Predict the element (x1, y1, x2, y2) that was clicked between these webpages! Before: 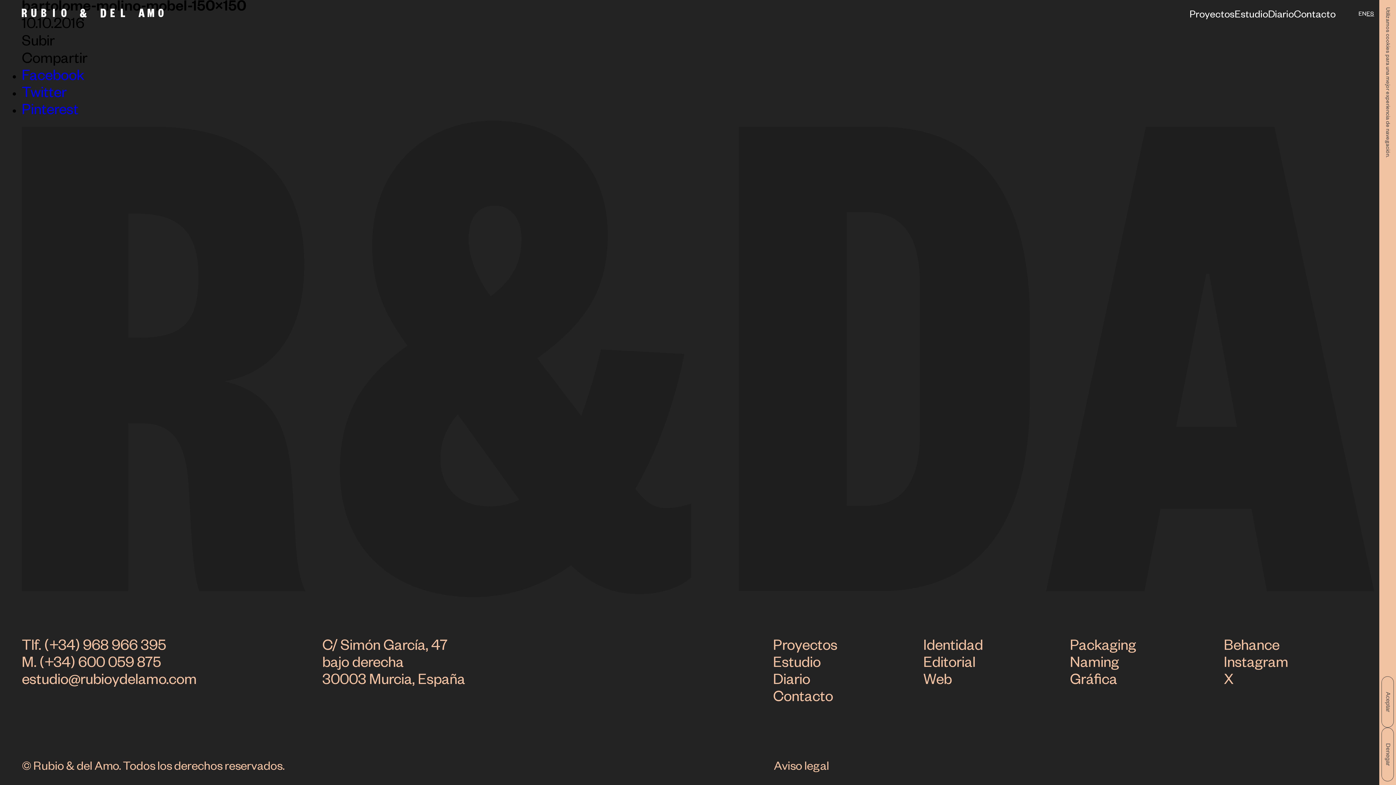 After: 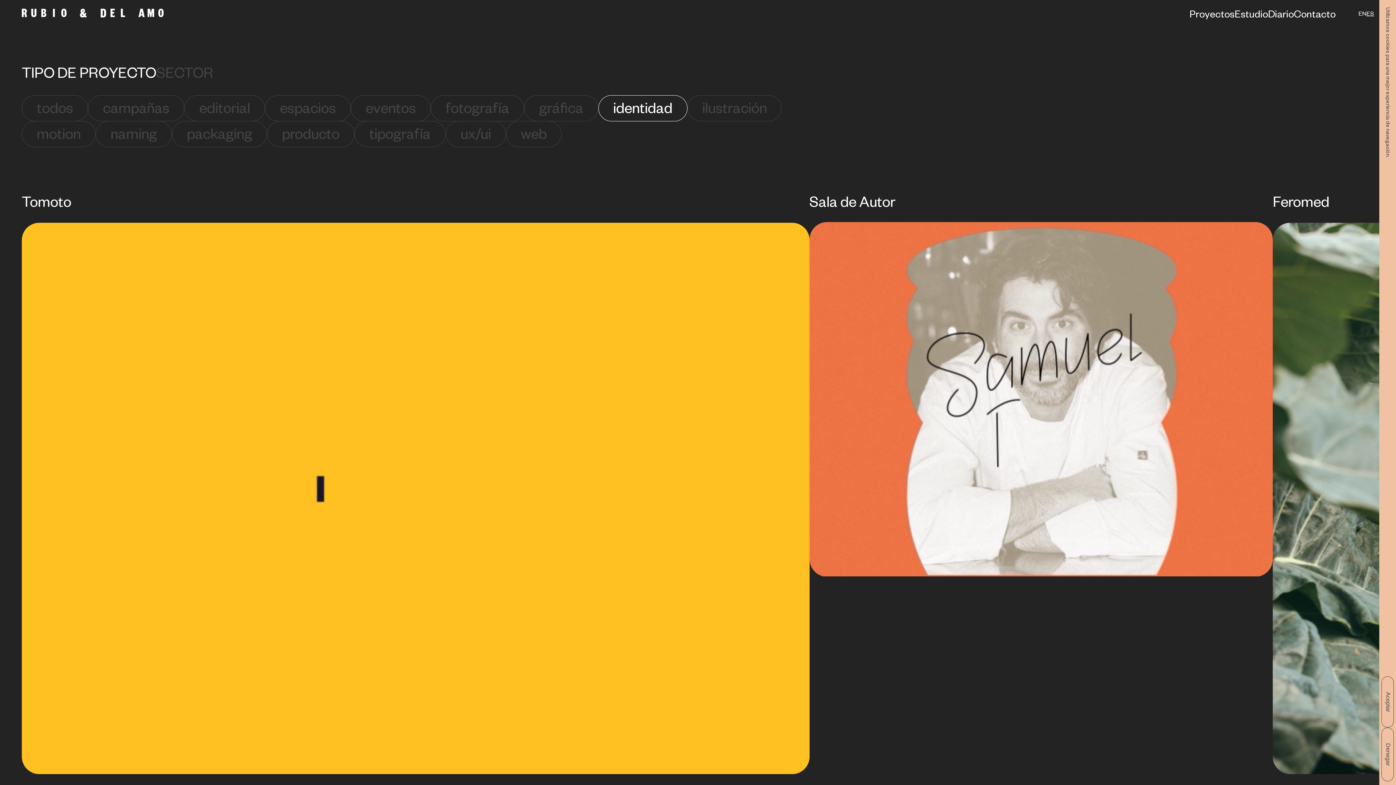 Action: label: Identidad bbox: (923, 640, 983, 656)